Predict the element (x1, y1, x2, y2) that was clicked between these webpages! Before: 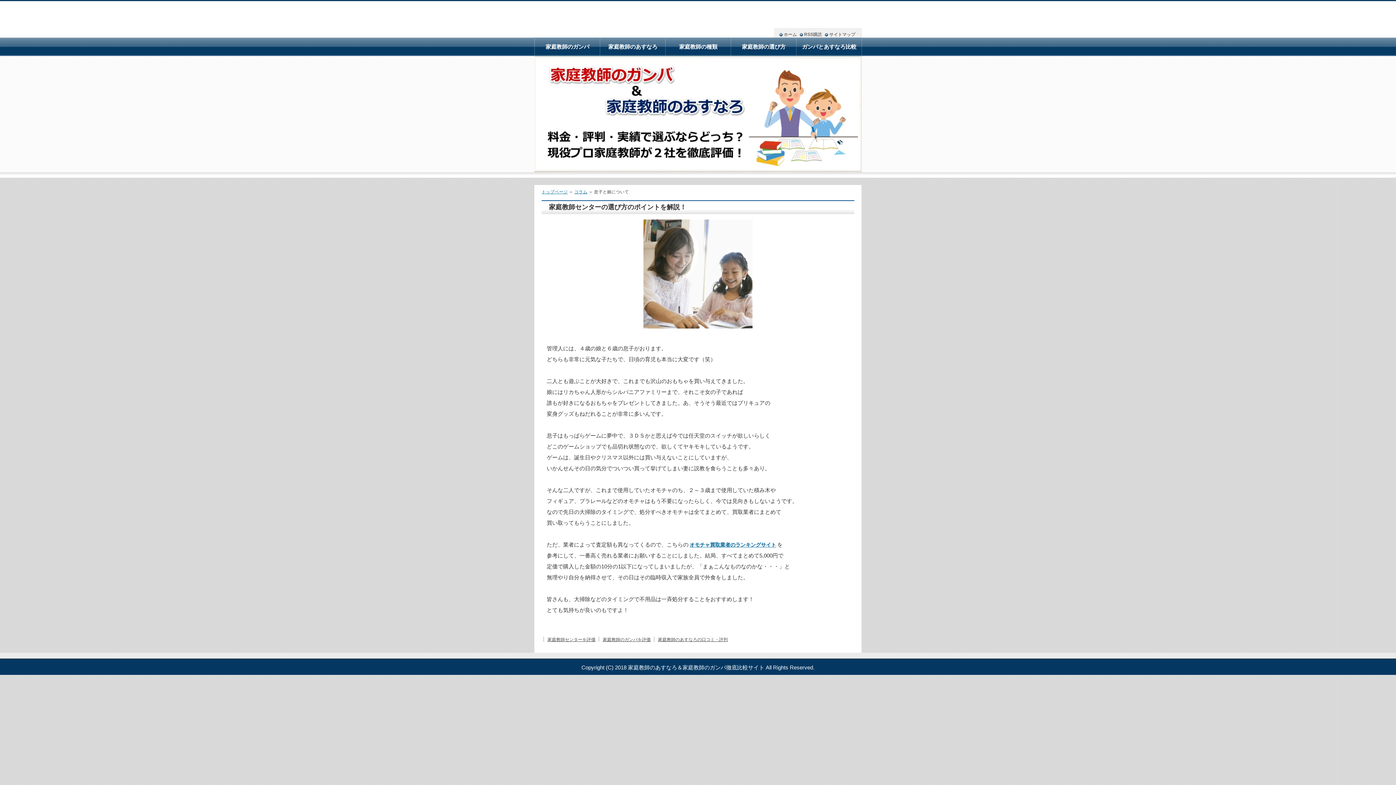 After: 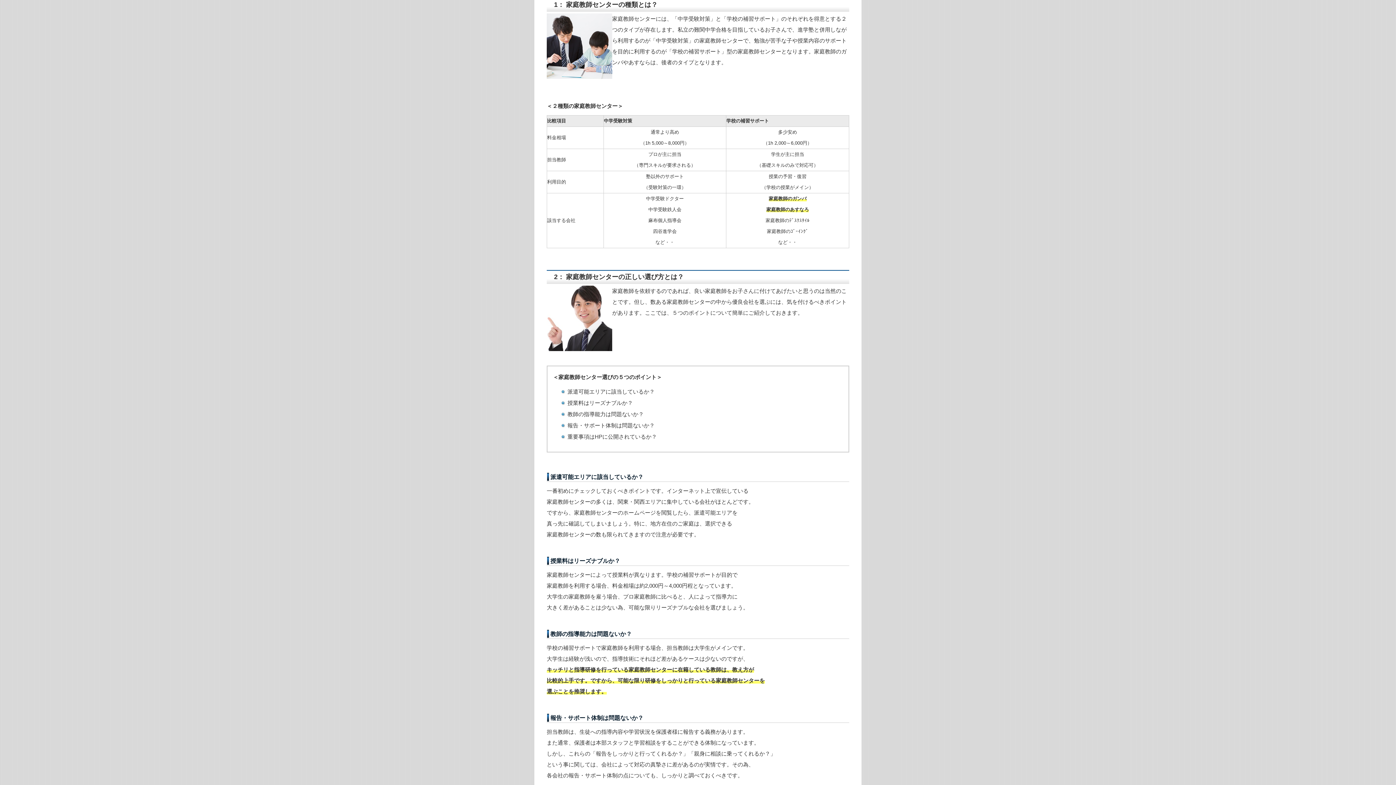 Action: label: 家庭教師の種類 bbox: (665, 37, 731, 56)